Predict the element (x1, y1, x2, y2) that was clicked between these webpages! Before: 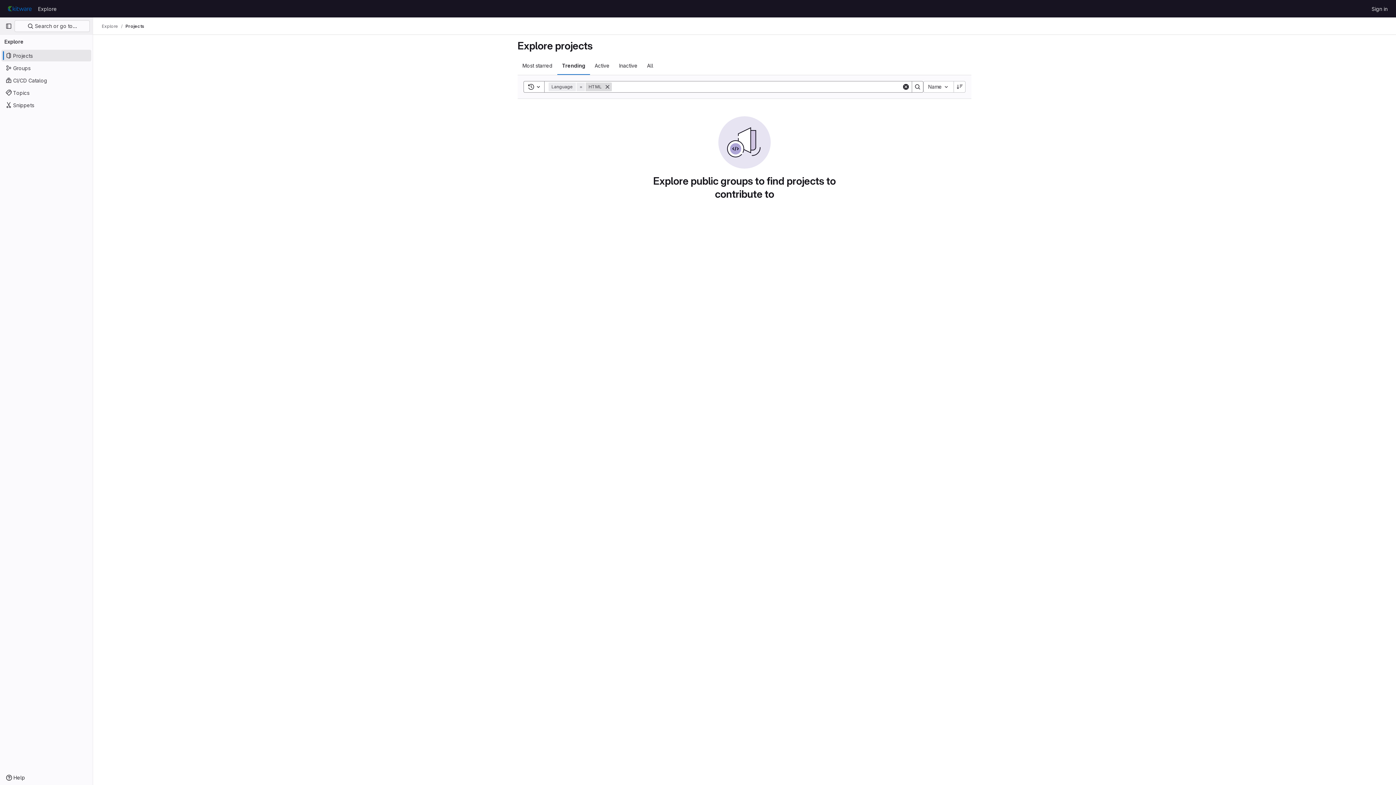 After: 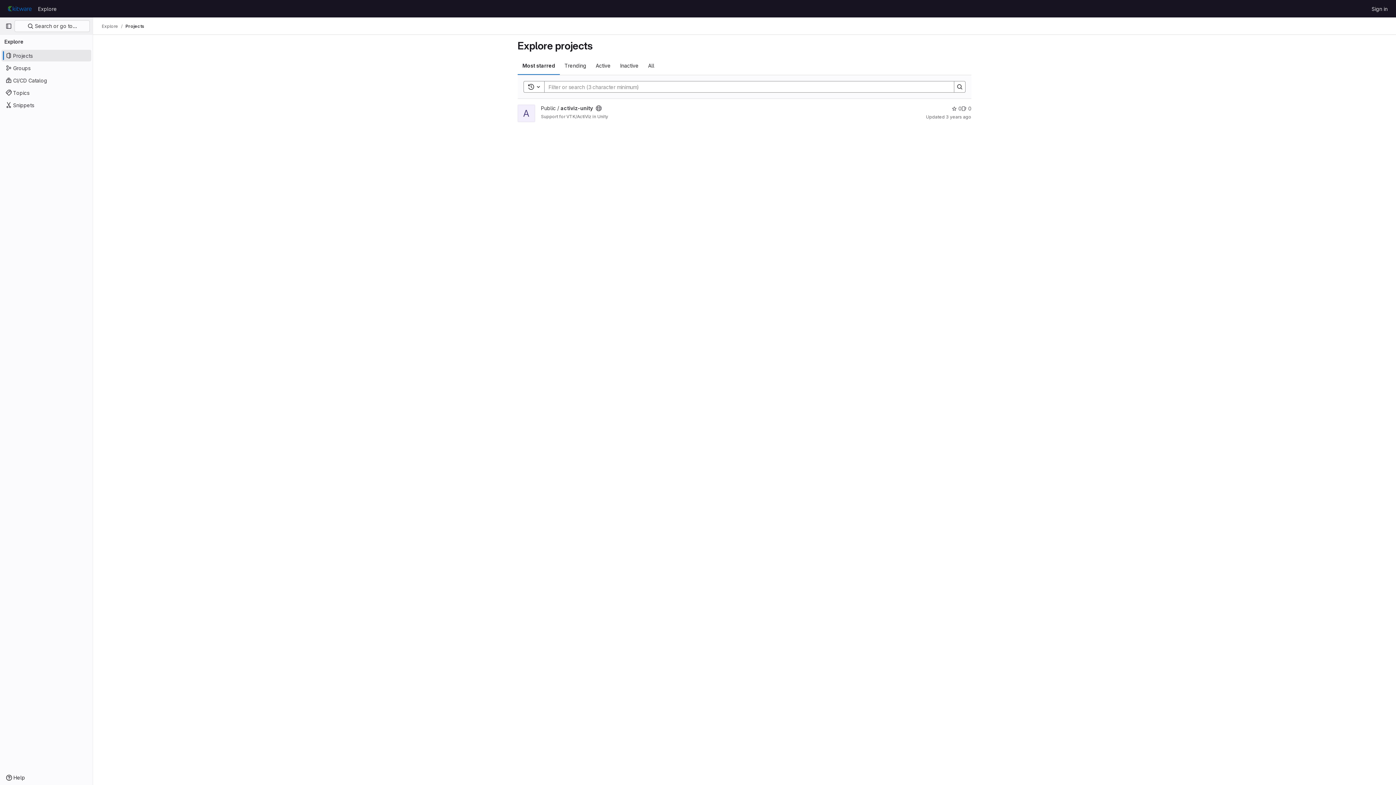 Action: bbox: (517, 56, 557, 74) label: Most starred